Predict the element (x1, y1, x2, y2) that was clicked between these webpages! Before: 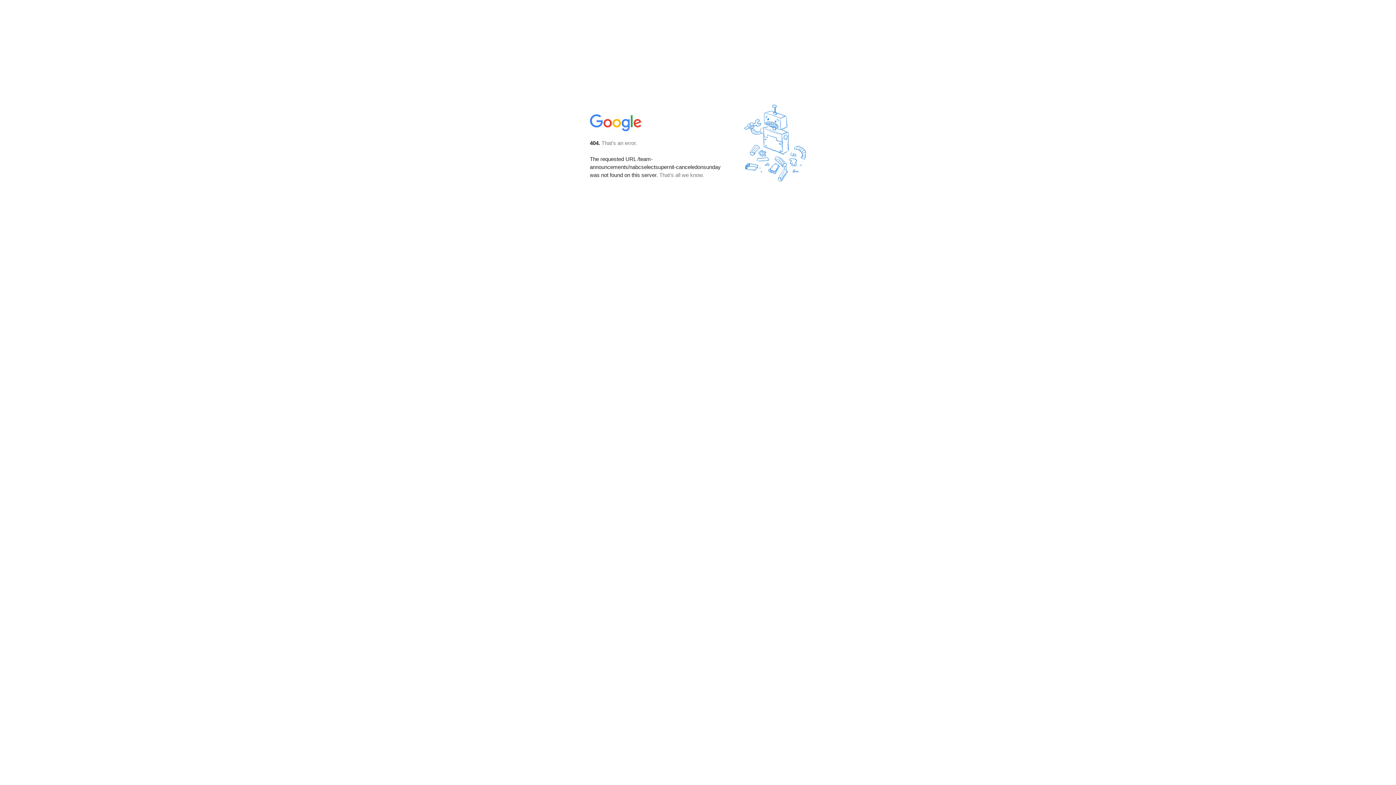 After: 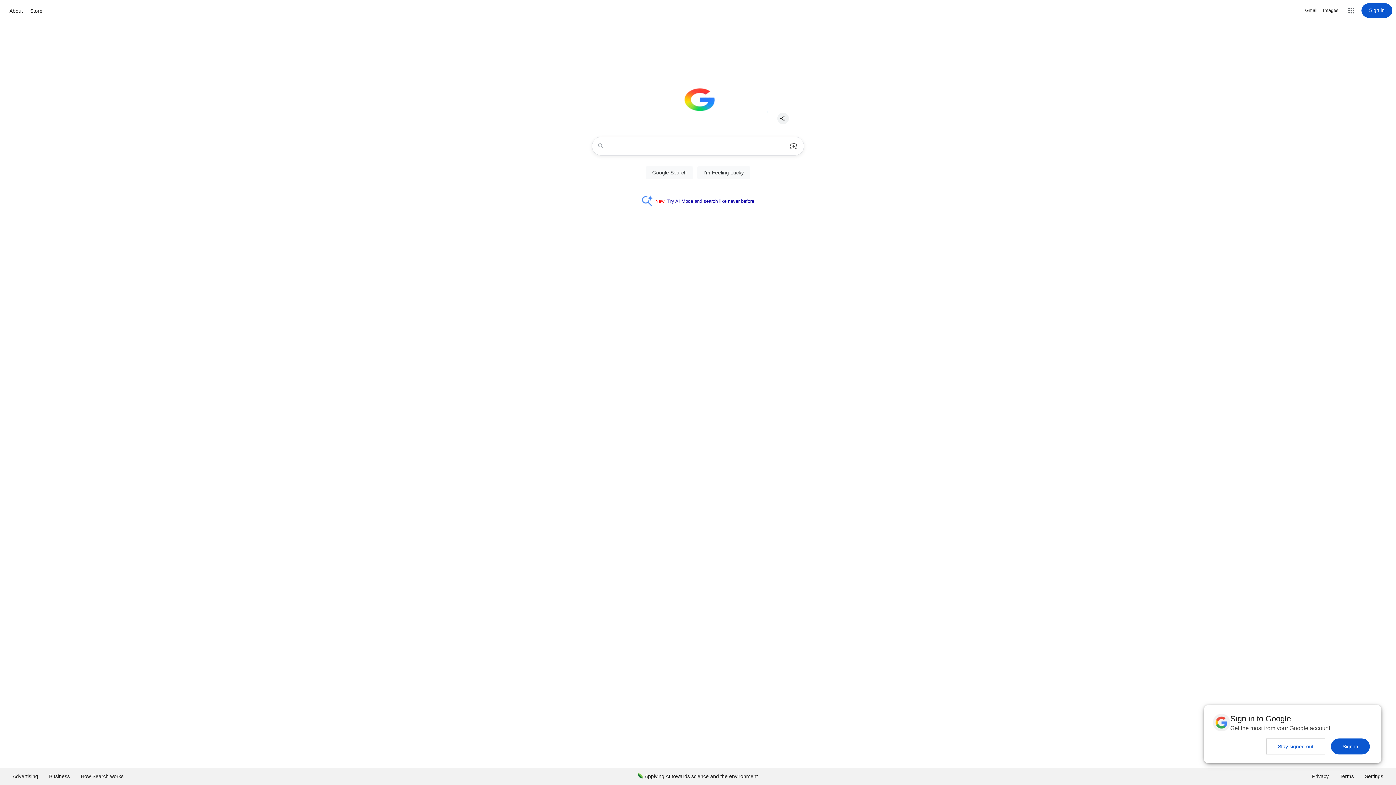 Action: bbox: (590, 127, 642, 134)